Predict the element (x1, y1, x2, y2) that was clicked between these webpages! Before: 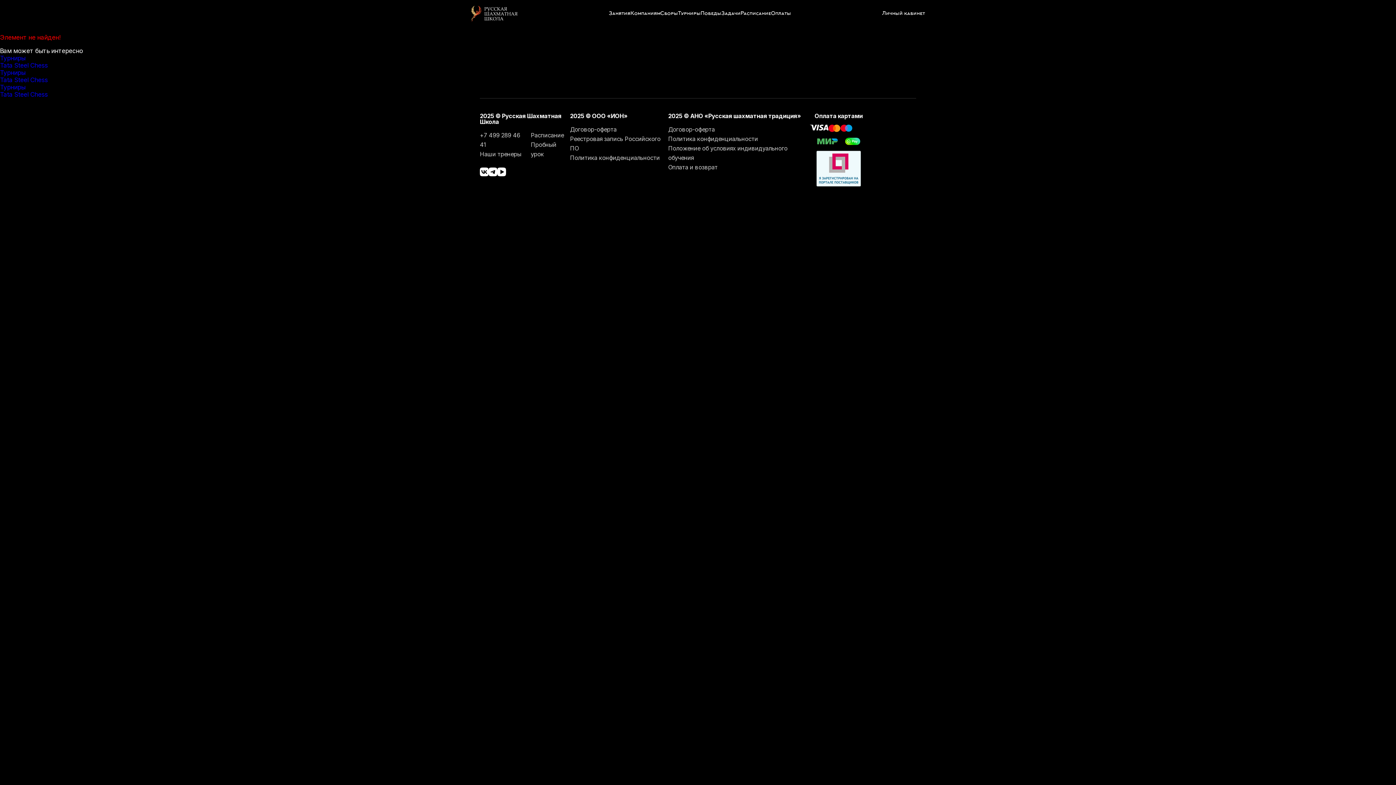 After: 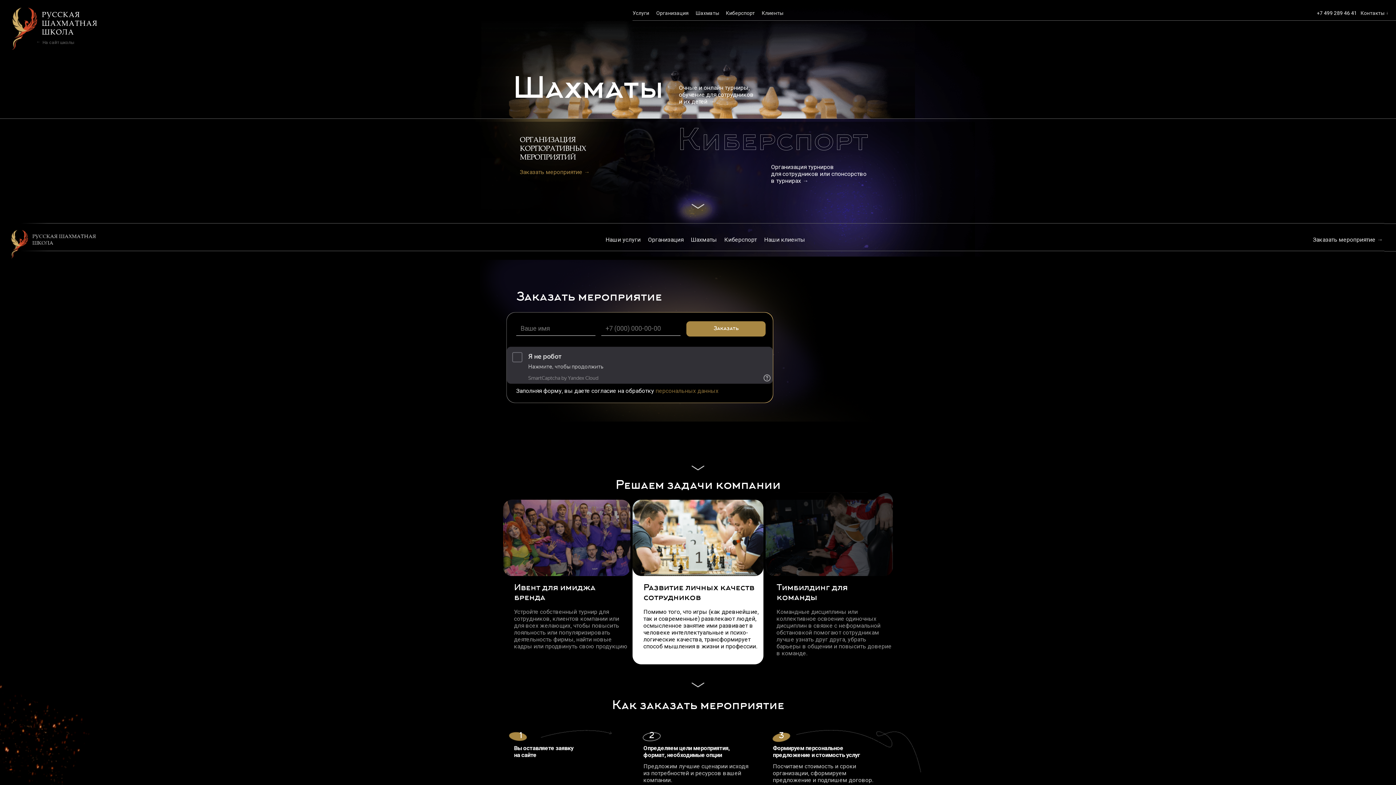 Action: bbox: (630, 10, 660, 16) label: Компаниям